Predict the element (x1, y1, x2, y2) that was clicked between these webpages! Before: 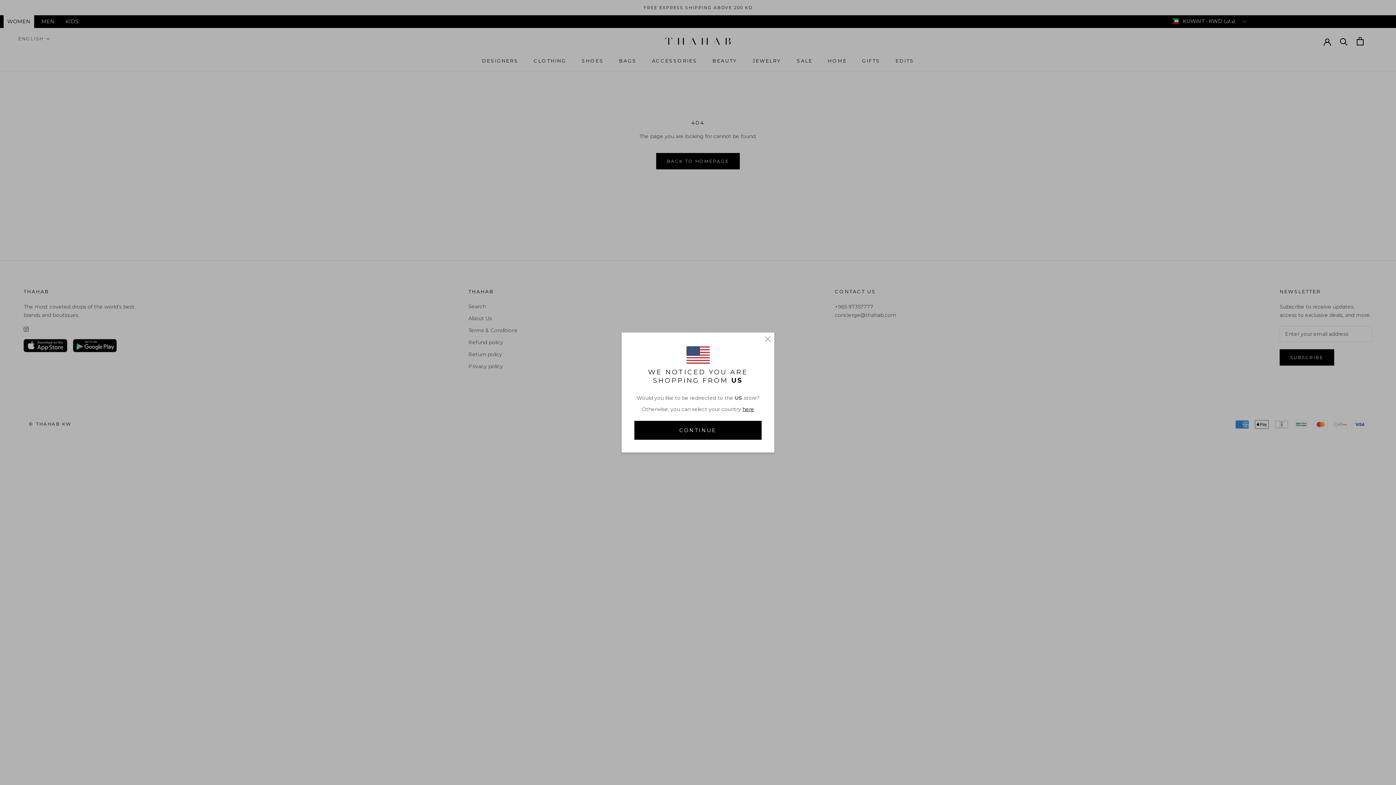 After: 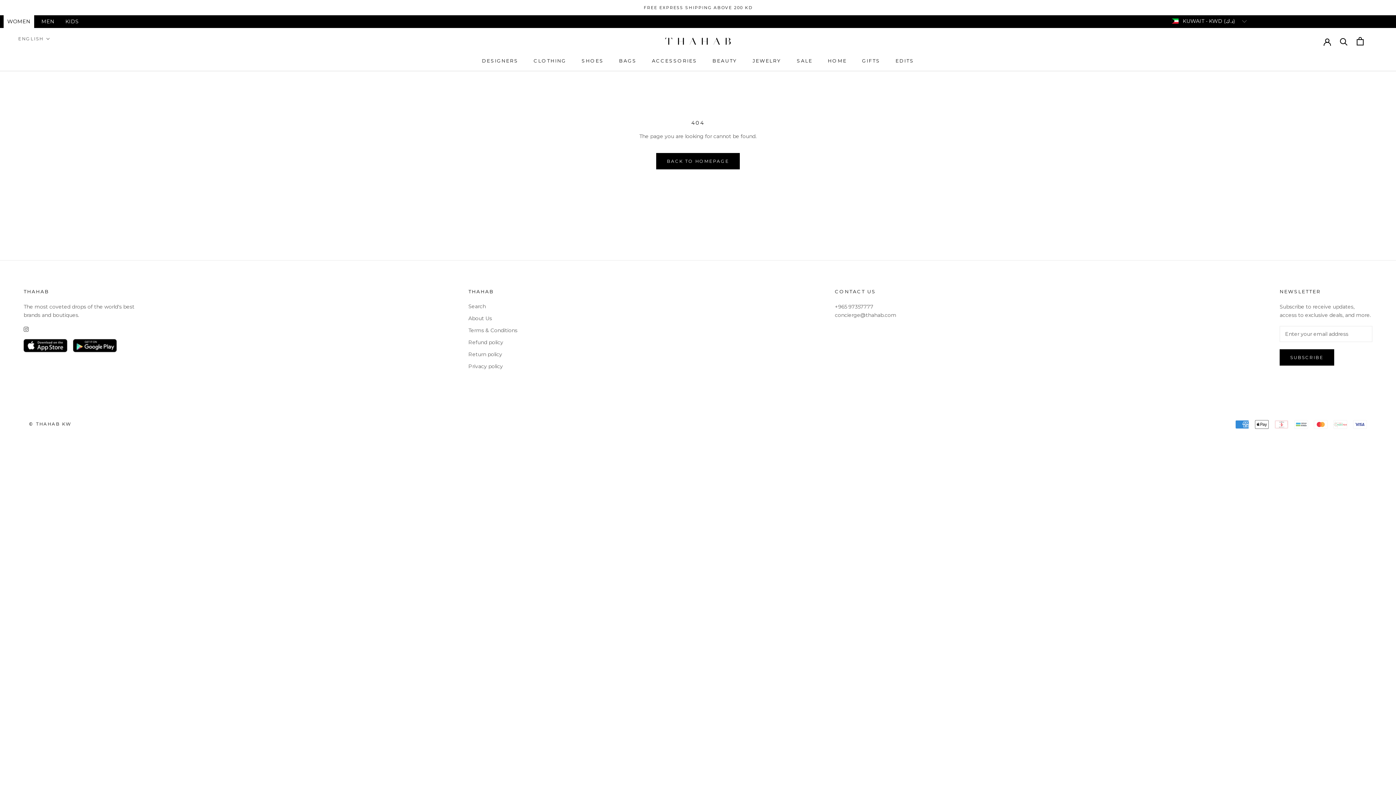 Action: bbox: (765, 336, 770, 342)